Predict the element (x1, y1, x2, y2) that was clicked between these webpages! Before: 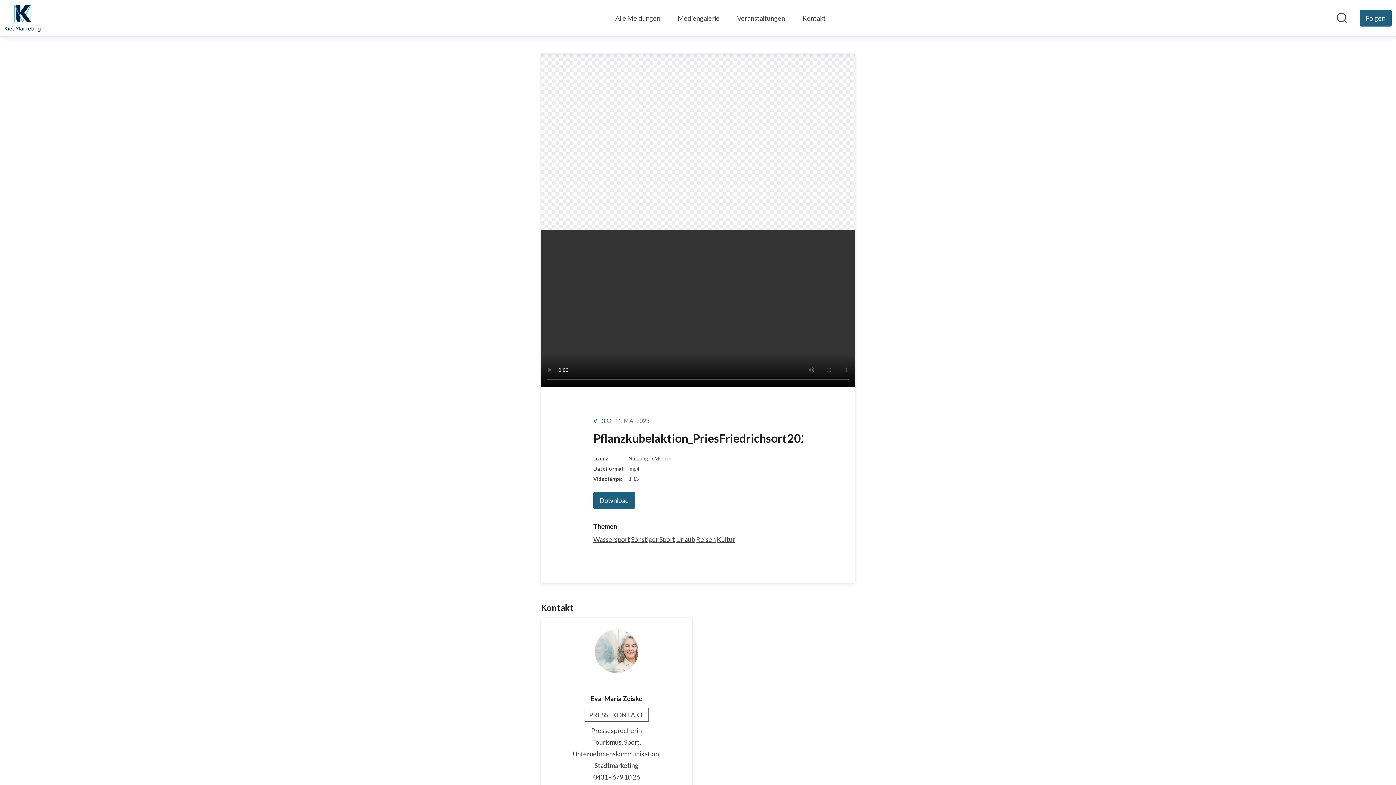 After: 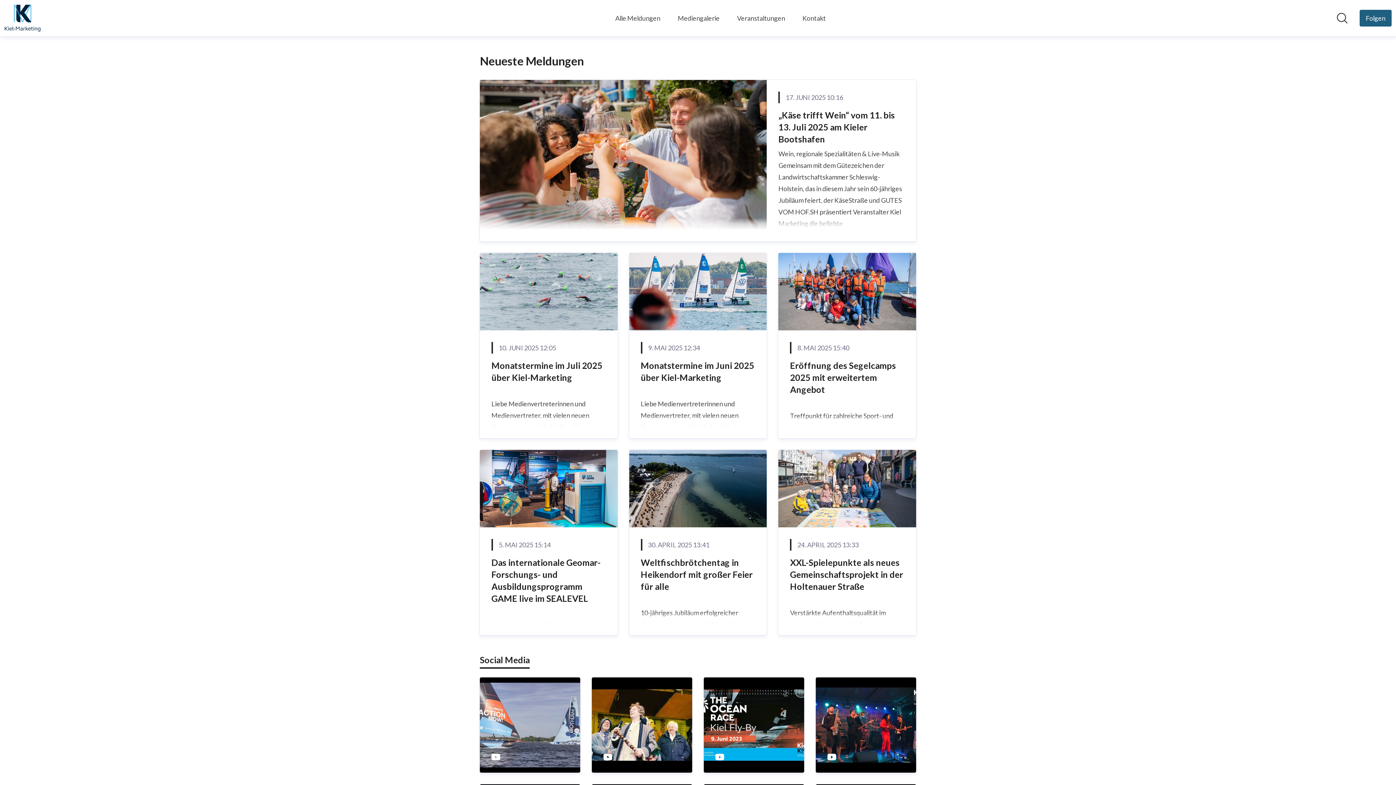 Action: label: Übersicht: Kiel-Marketing e.V. Pressroom bbox: (4, 4, 113, 32)